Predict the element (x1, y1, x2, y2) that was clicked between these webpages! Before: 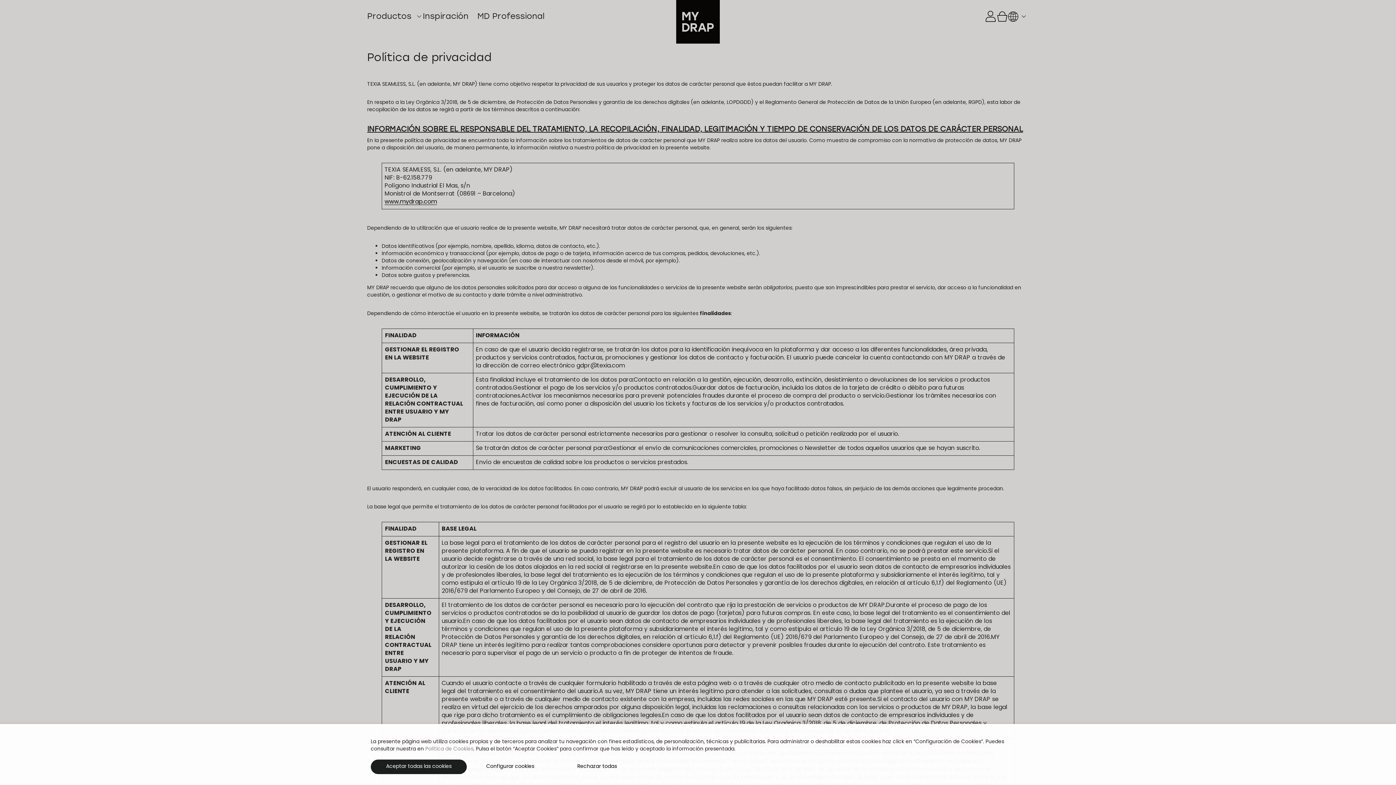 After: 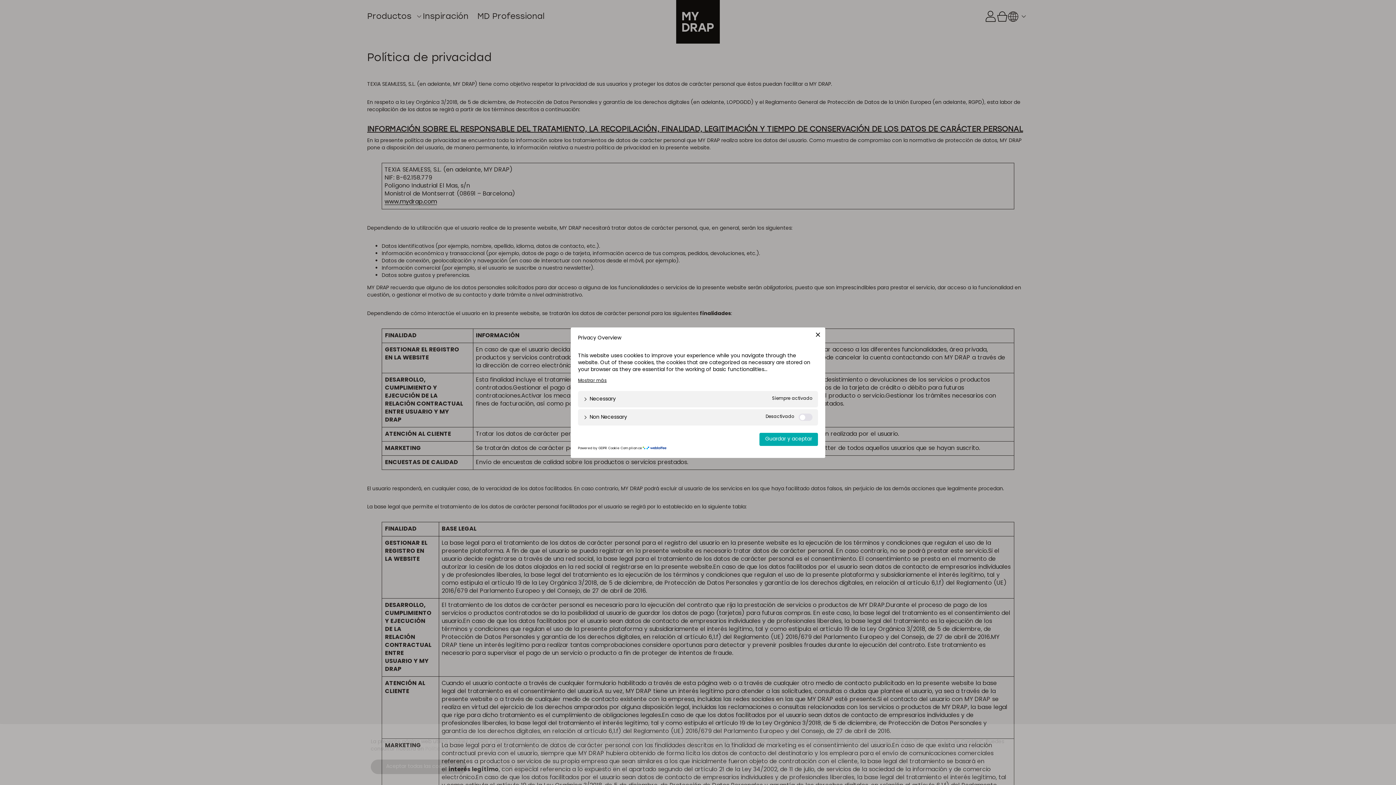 Action: bbox: (466, 760, 553, 774) label: Configurar cookies